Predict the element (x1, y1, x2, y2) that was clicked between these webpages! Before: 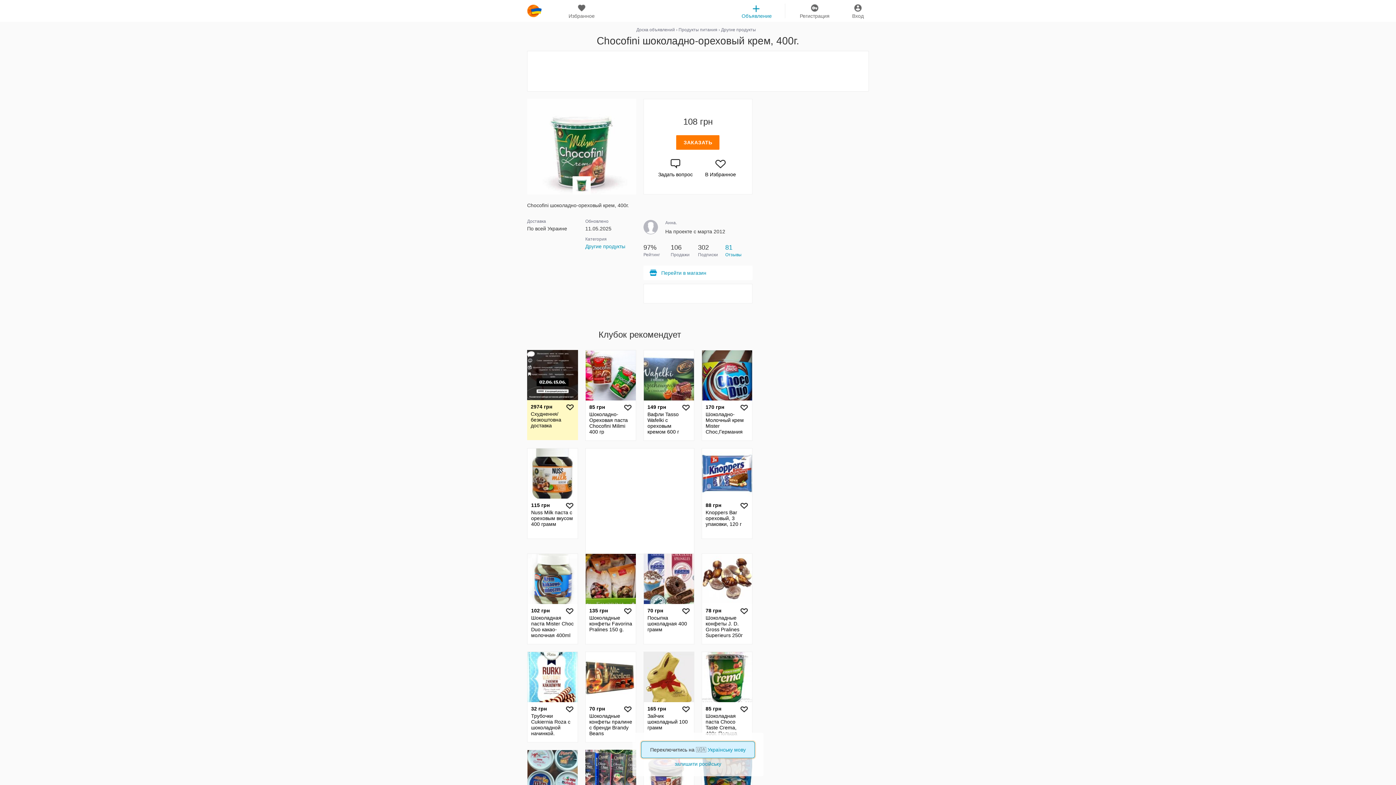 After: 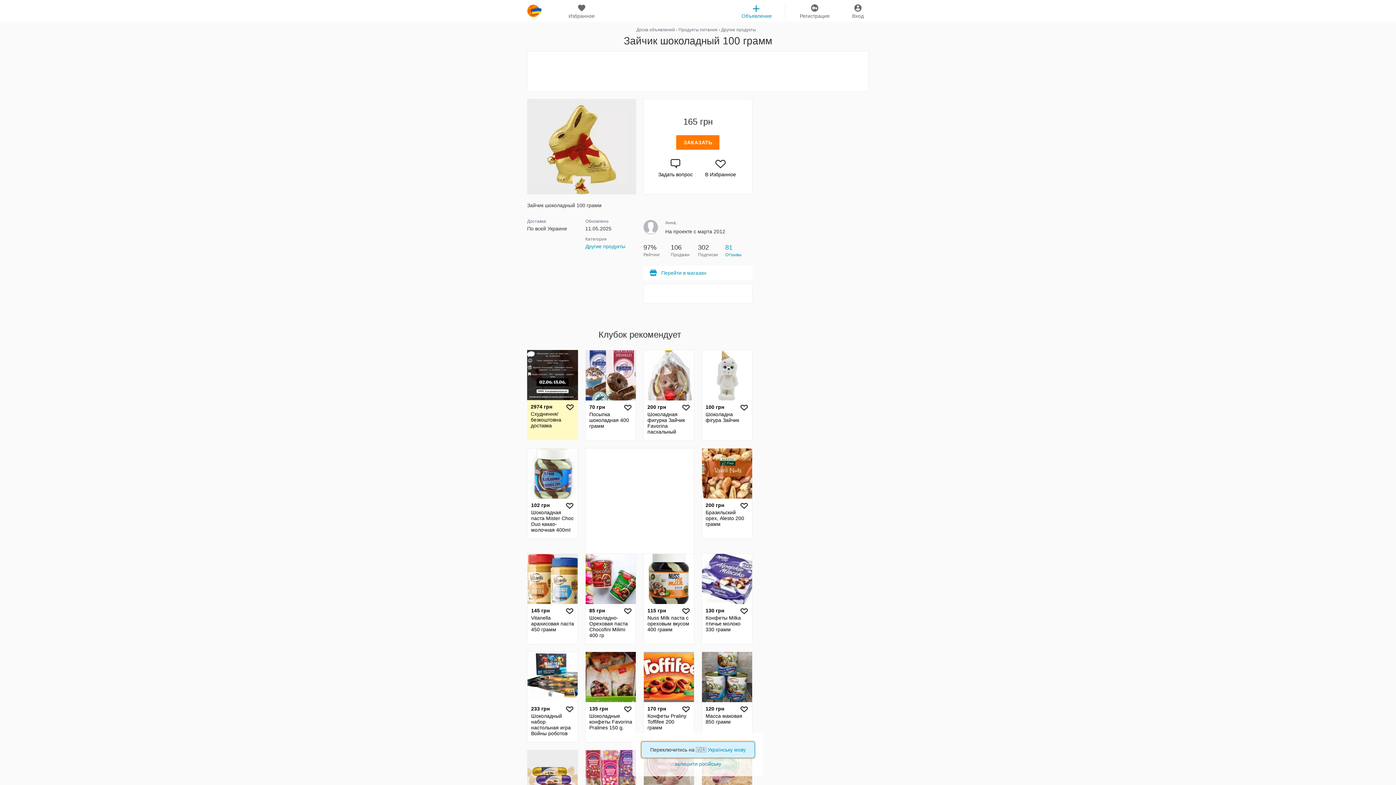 Action: bbox: (644, 652, 694, 742) label: 165 грн
favourites

Зайчик шоколадный 100 грамм